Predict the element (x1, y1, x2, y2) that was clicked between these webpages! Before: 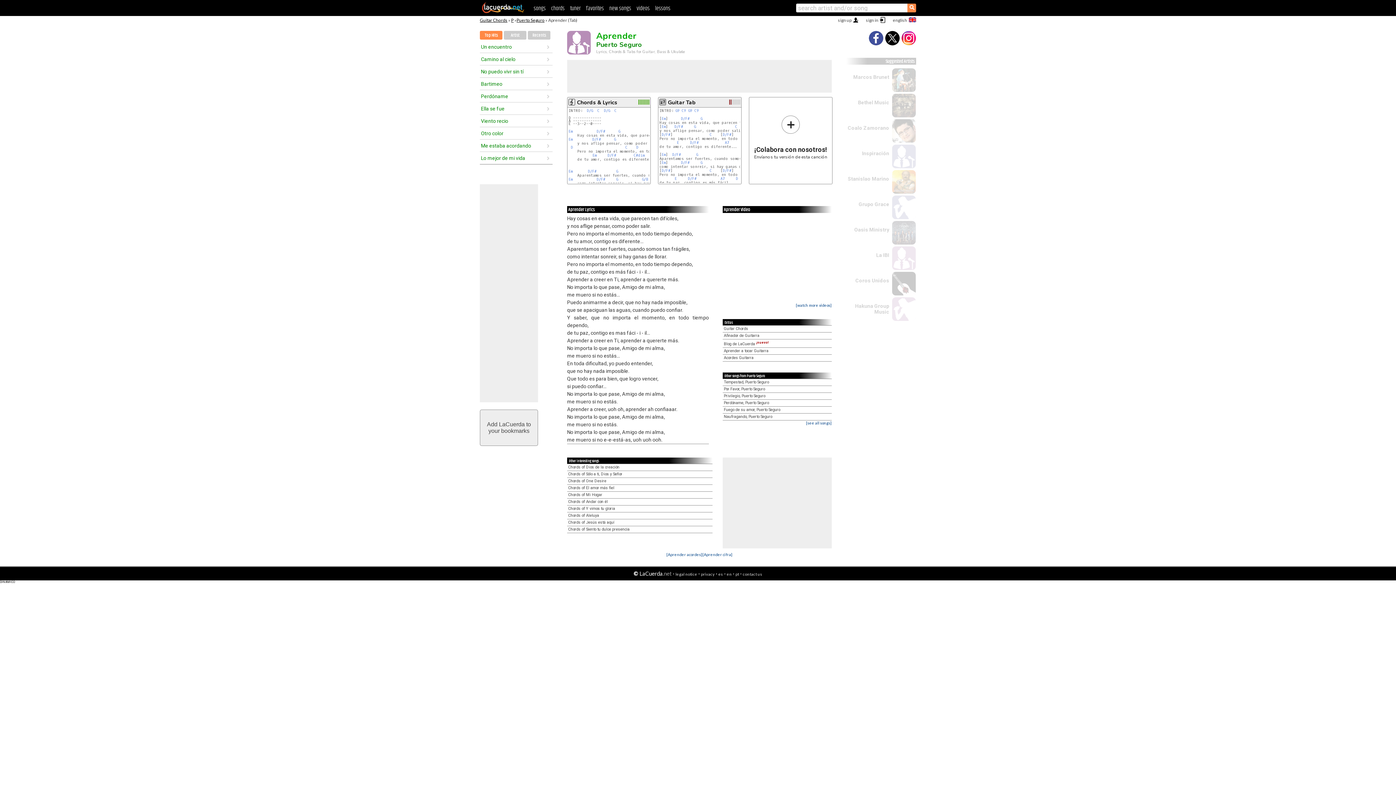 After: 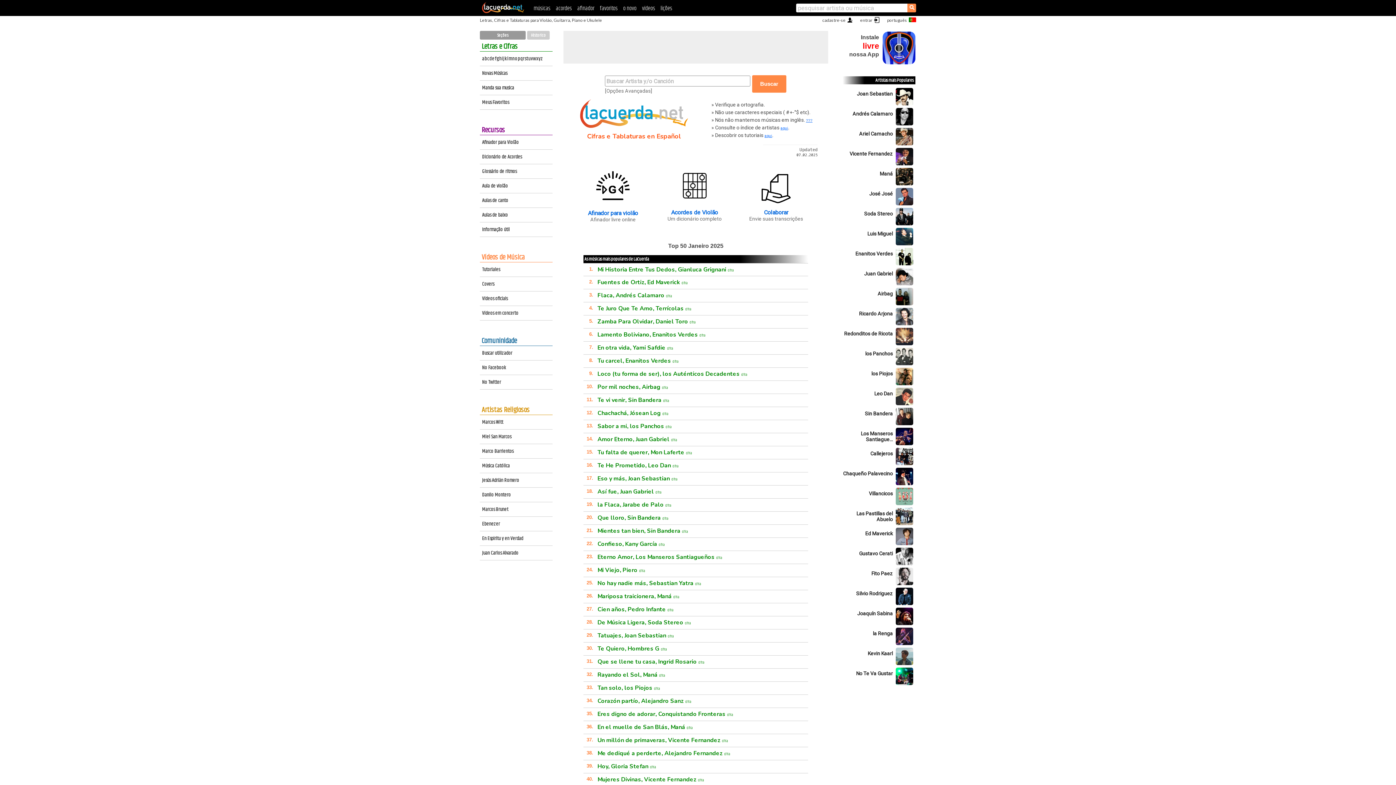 Action: bbox: (735, 572, 739, 576) label: pt